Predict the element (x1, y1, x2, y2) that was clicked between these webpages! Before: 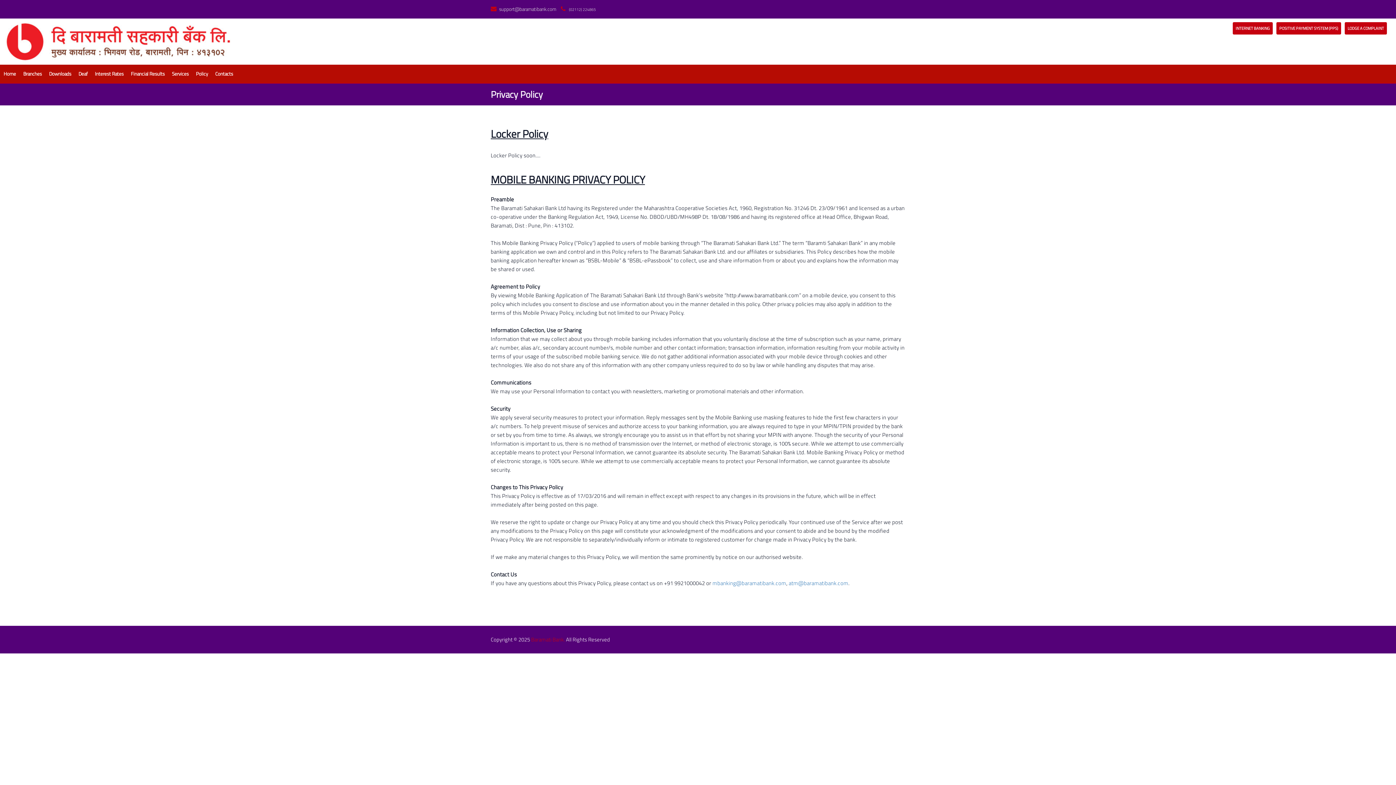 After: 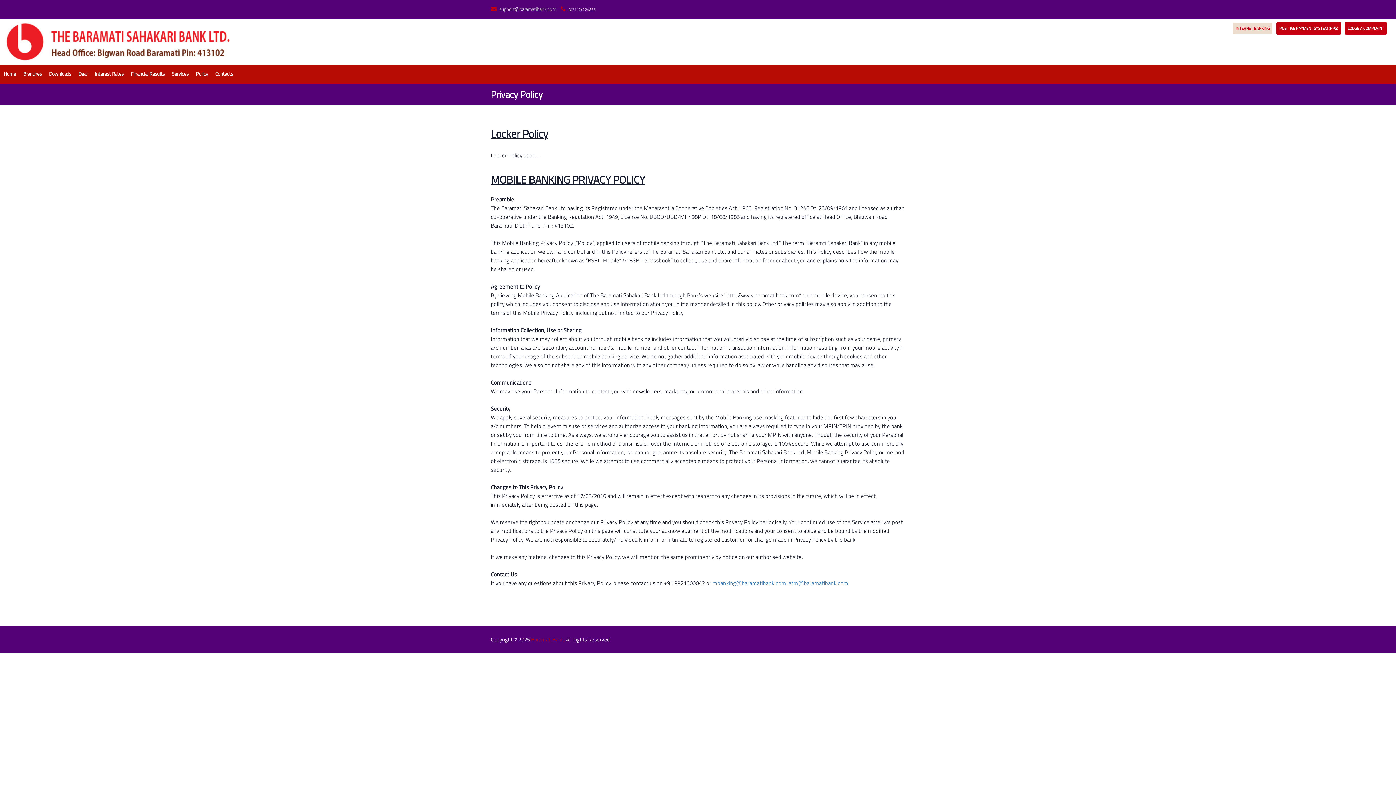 Action: bbox: (1233, 22, 1273, 34) label: INTERNET BANKING